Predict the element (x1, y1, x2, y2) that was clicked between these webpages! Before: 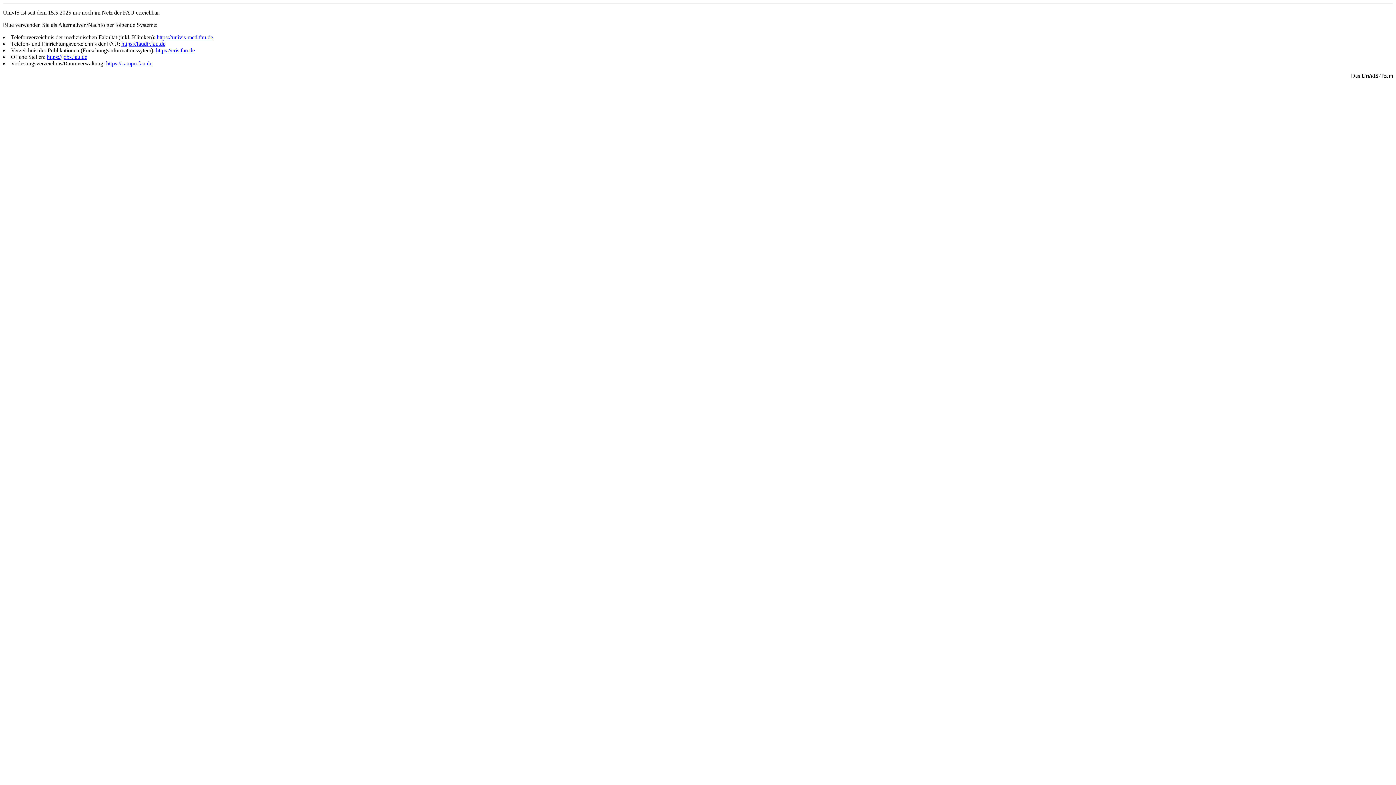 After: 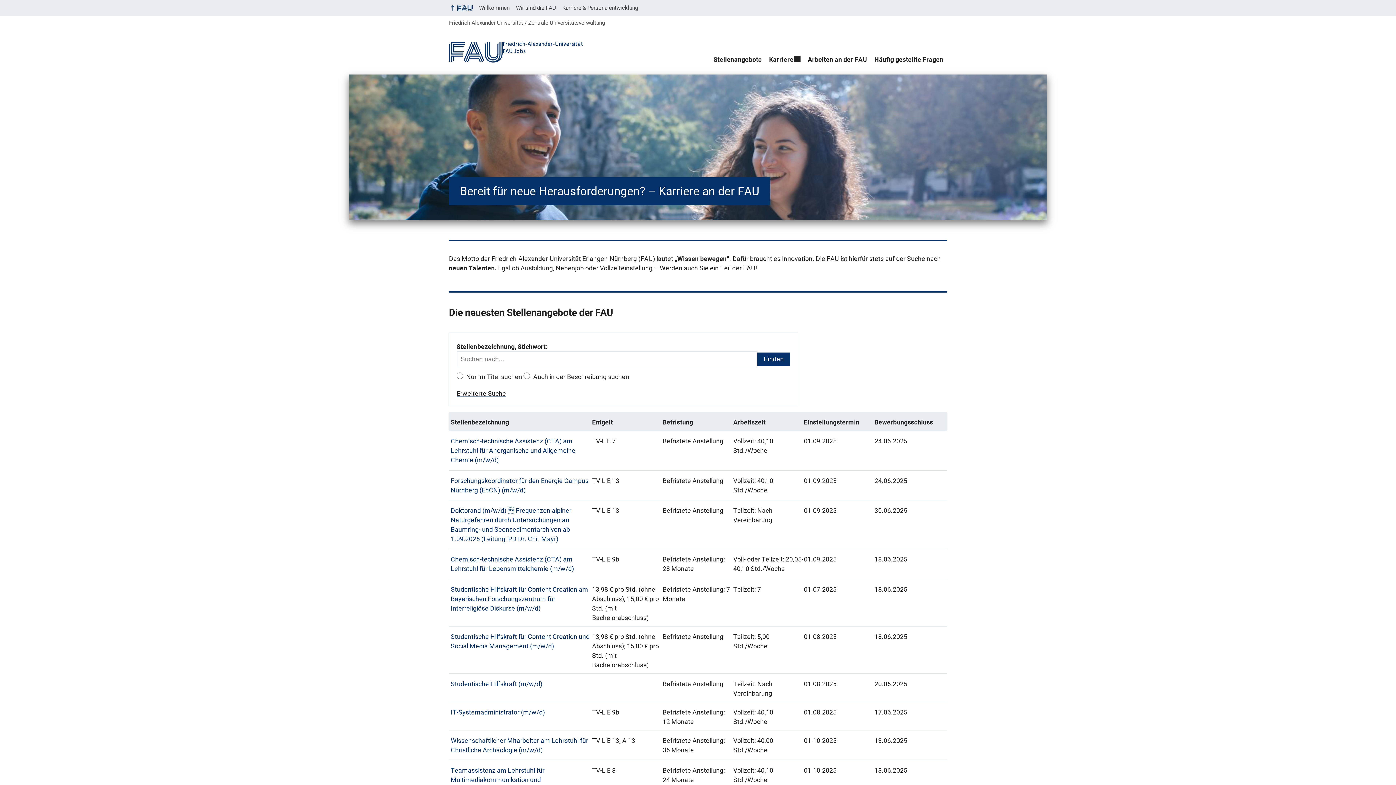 Action: label: https://jobs.fau.de bbox: (46, 53, 87, 60)